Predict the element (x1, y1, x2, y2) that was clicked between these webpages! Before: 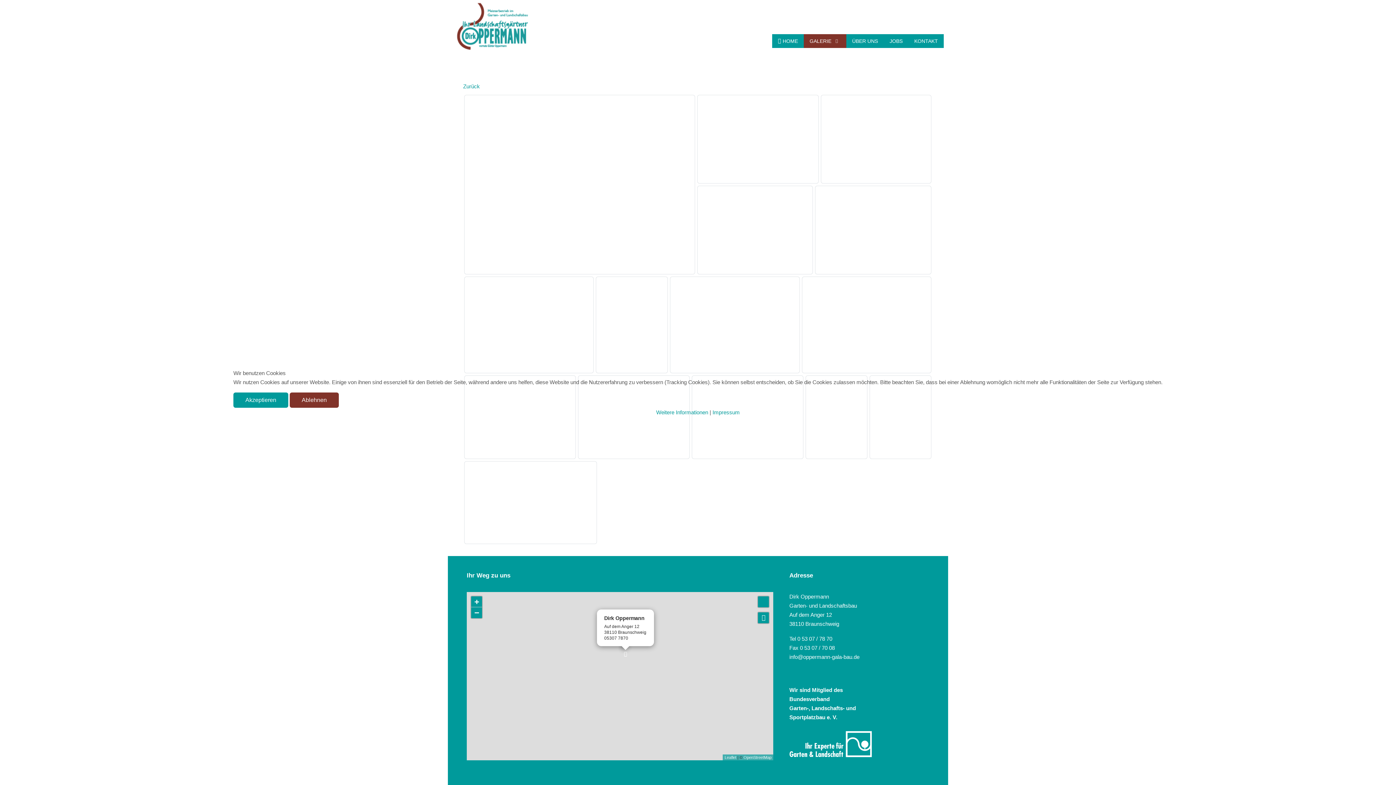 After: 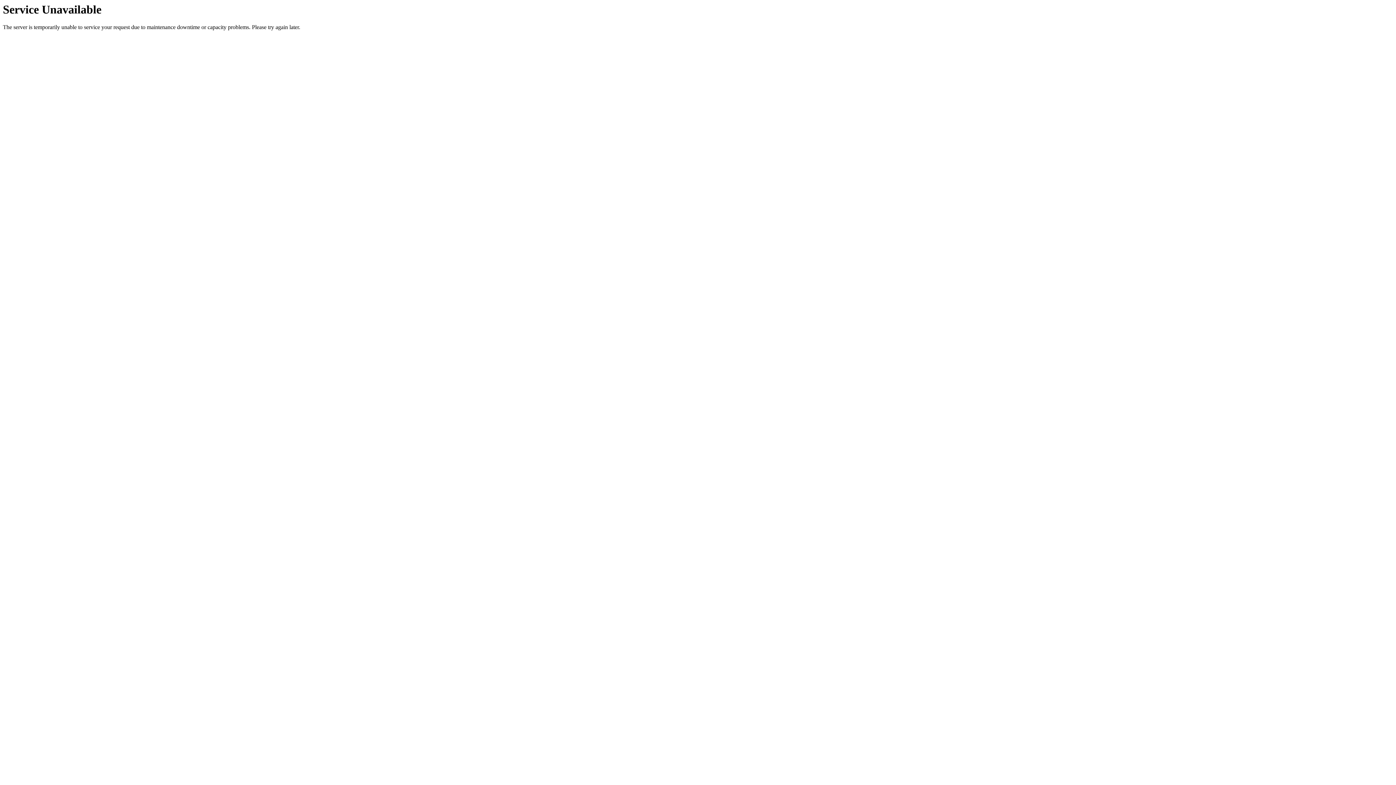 Action: label: Impressum bbox: (712, 409, 740, 415)